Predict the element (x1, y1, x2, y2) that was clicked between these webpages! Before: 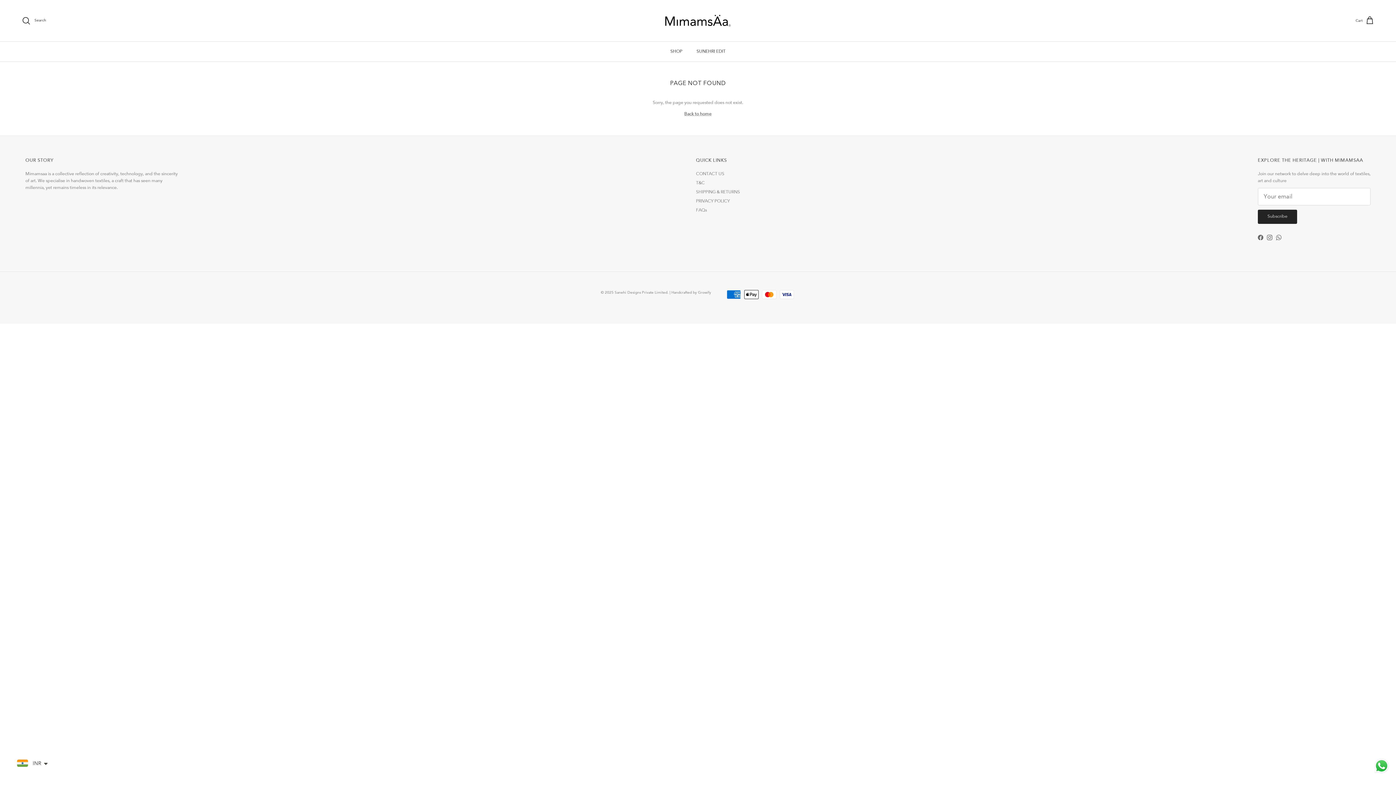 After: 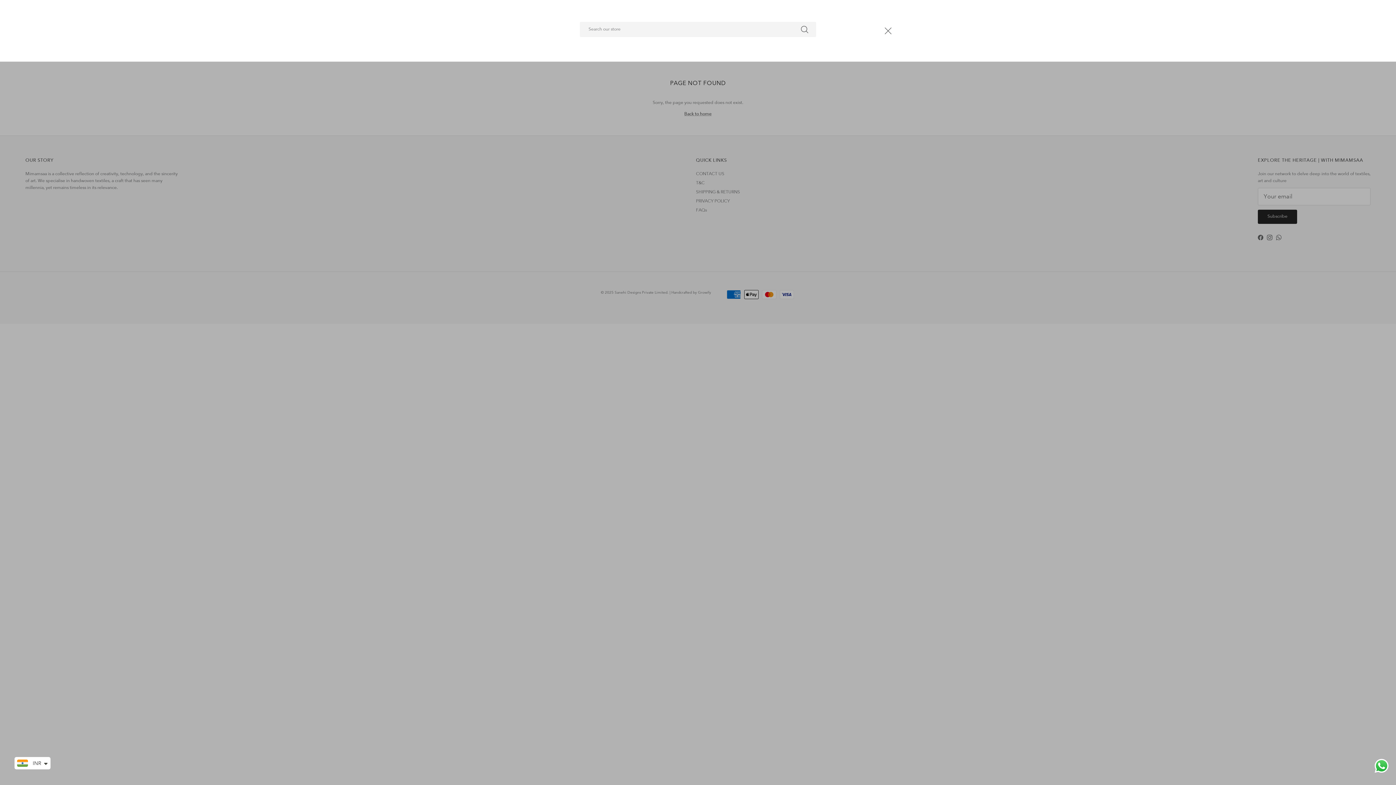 Action: bbox: (21, 16, 46, 25) label: Search